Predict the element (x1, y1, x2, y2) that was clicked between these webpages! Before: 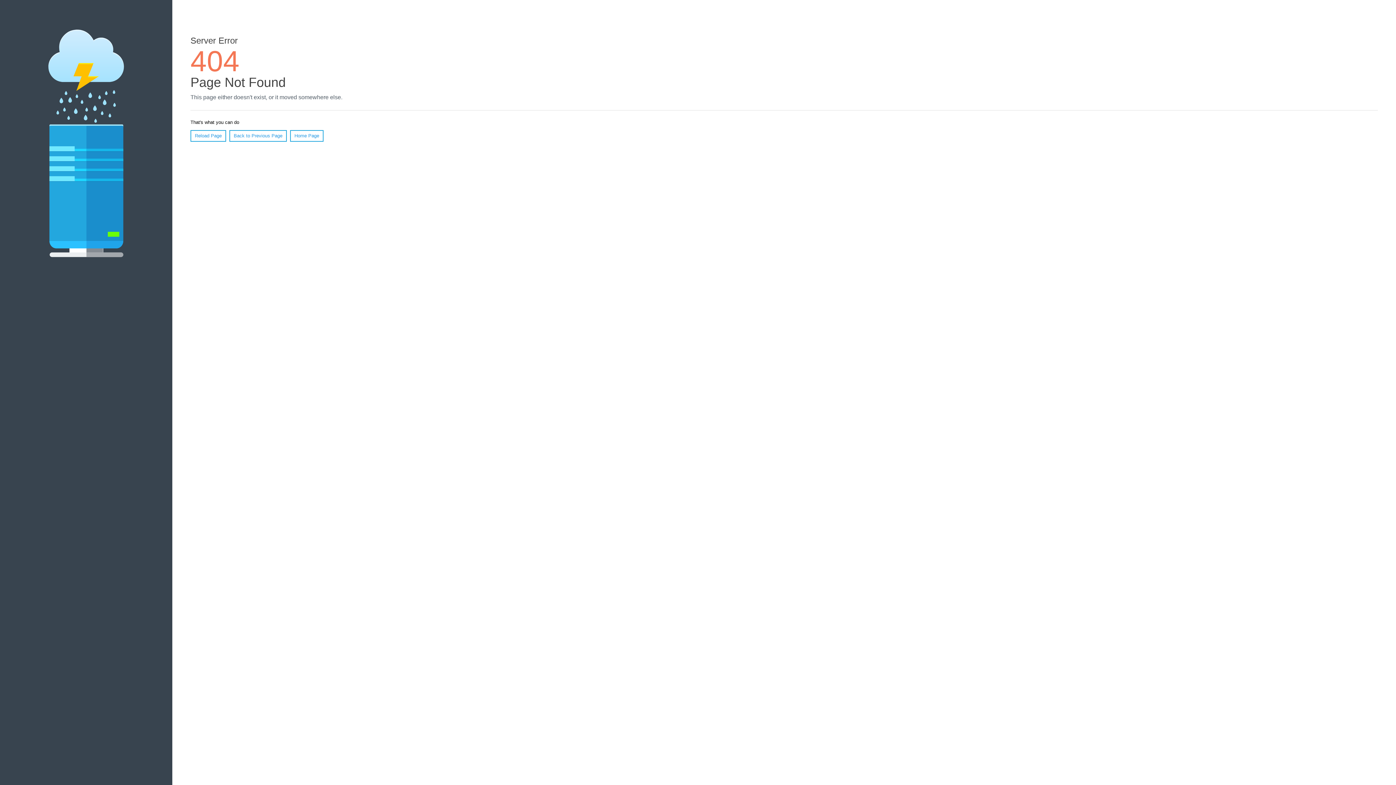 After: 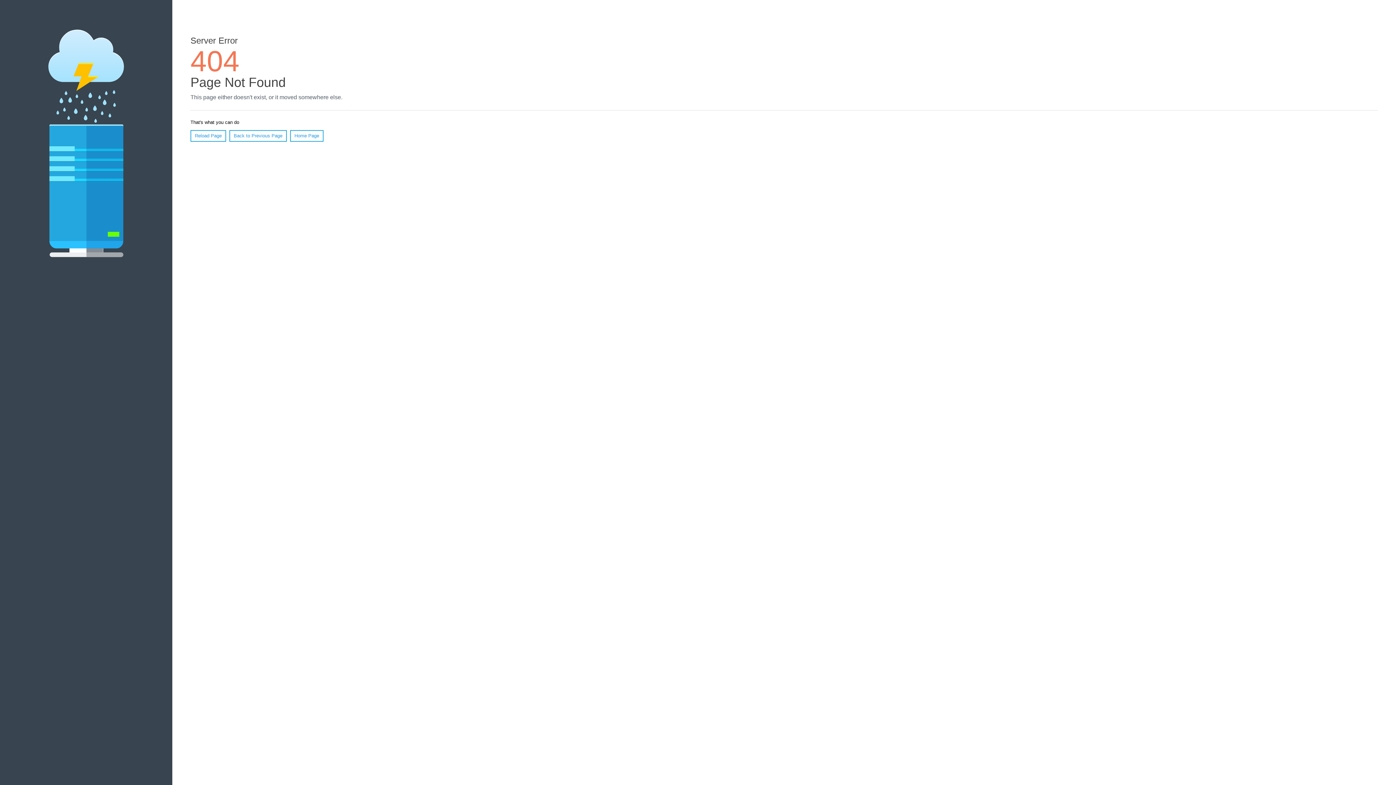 Action: label: Reload Page bbox: (190, 130, 226, 141)